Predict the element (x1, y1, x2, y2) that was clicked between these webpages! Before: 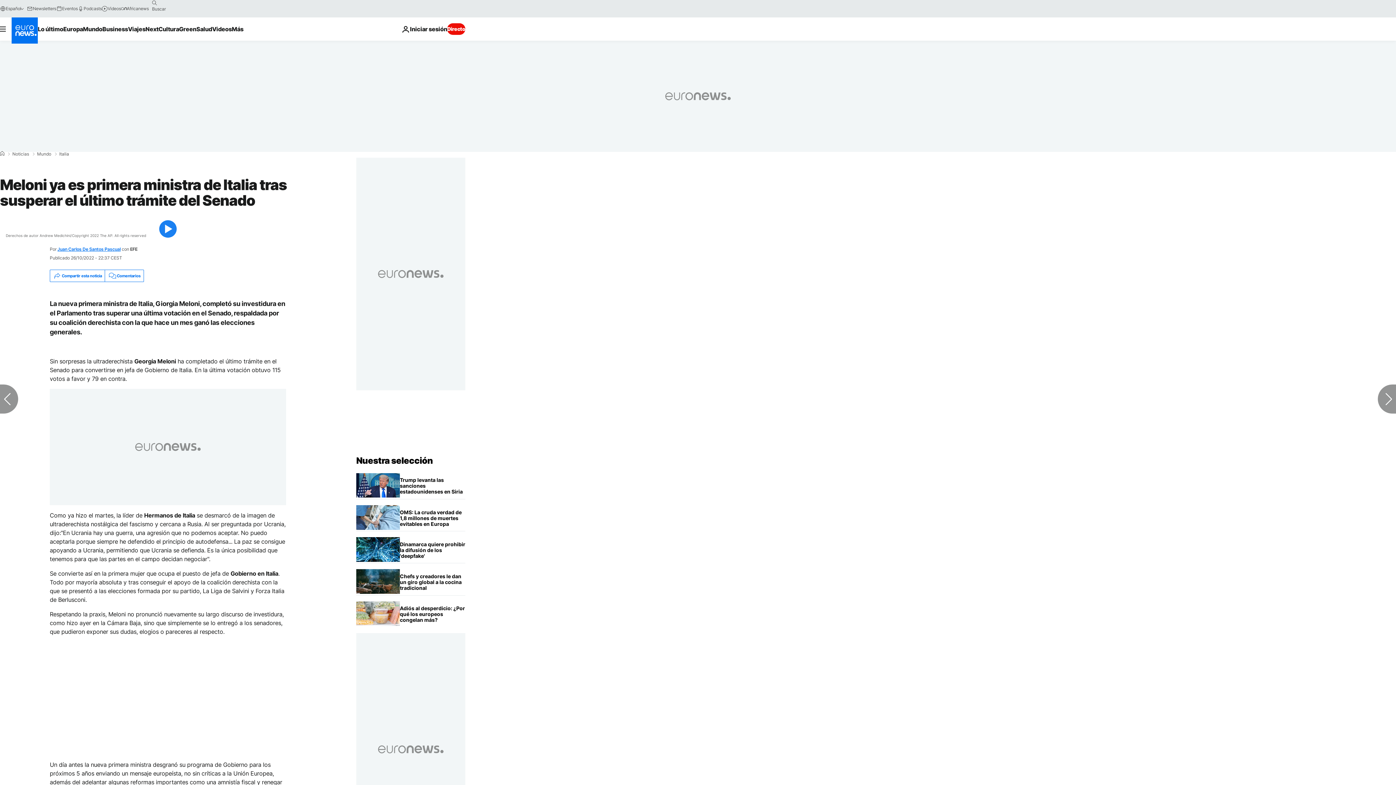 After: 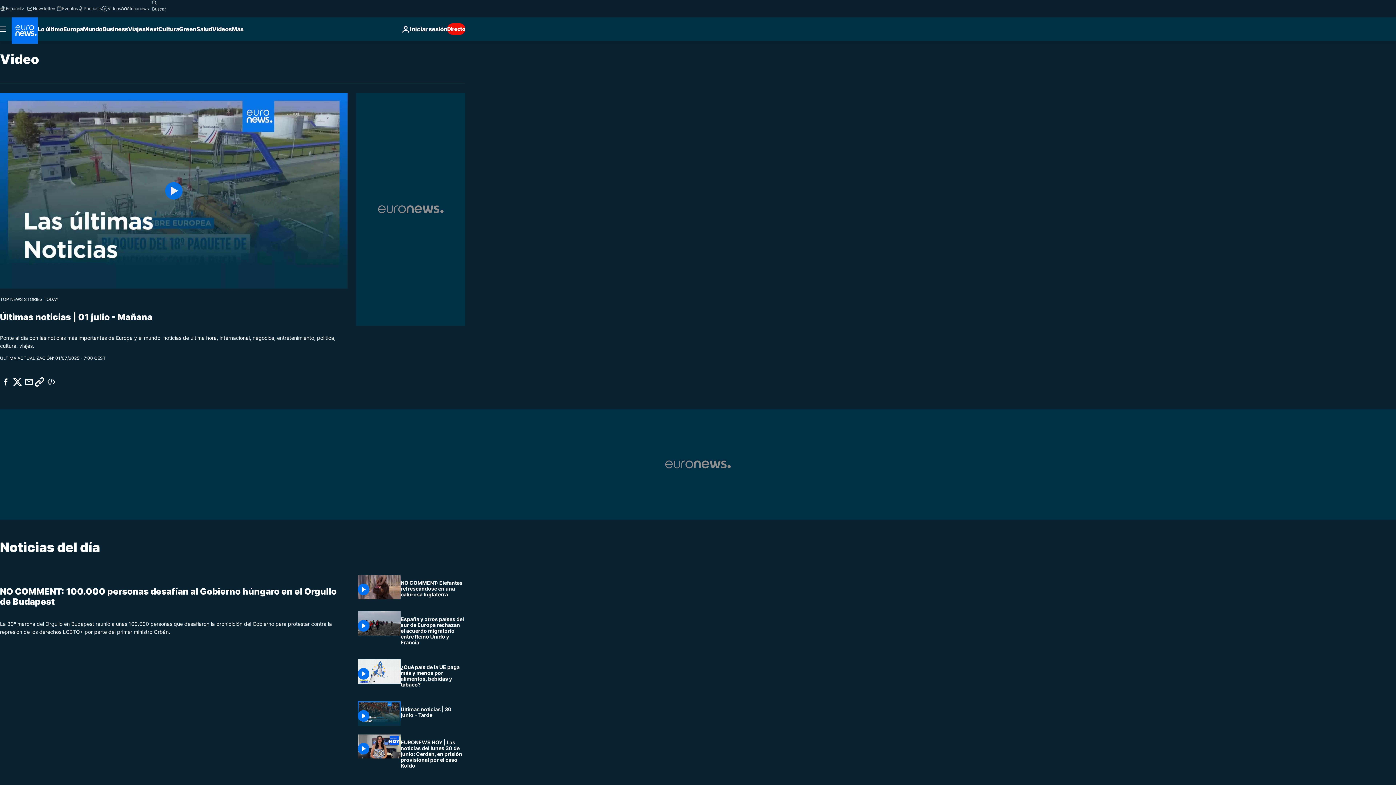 Action: label: Read more about Videos bbox: (212, 17, 231, 40)